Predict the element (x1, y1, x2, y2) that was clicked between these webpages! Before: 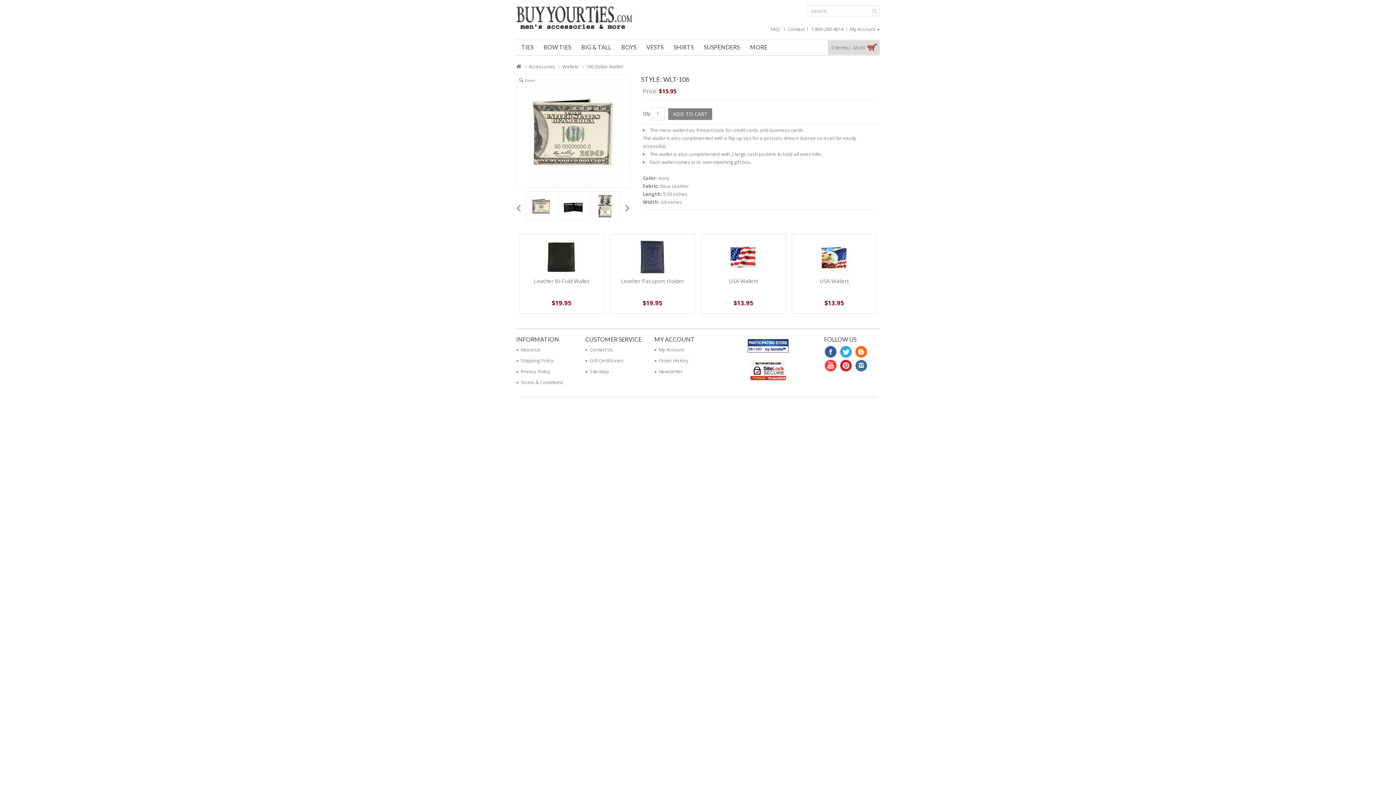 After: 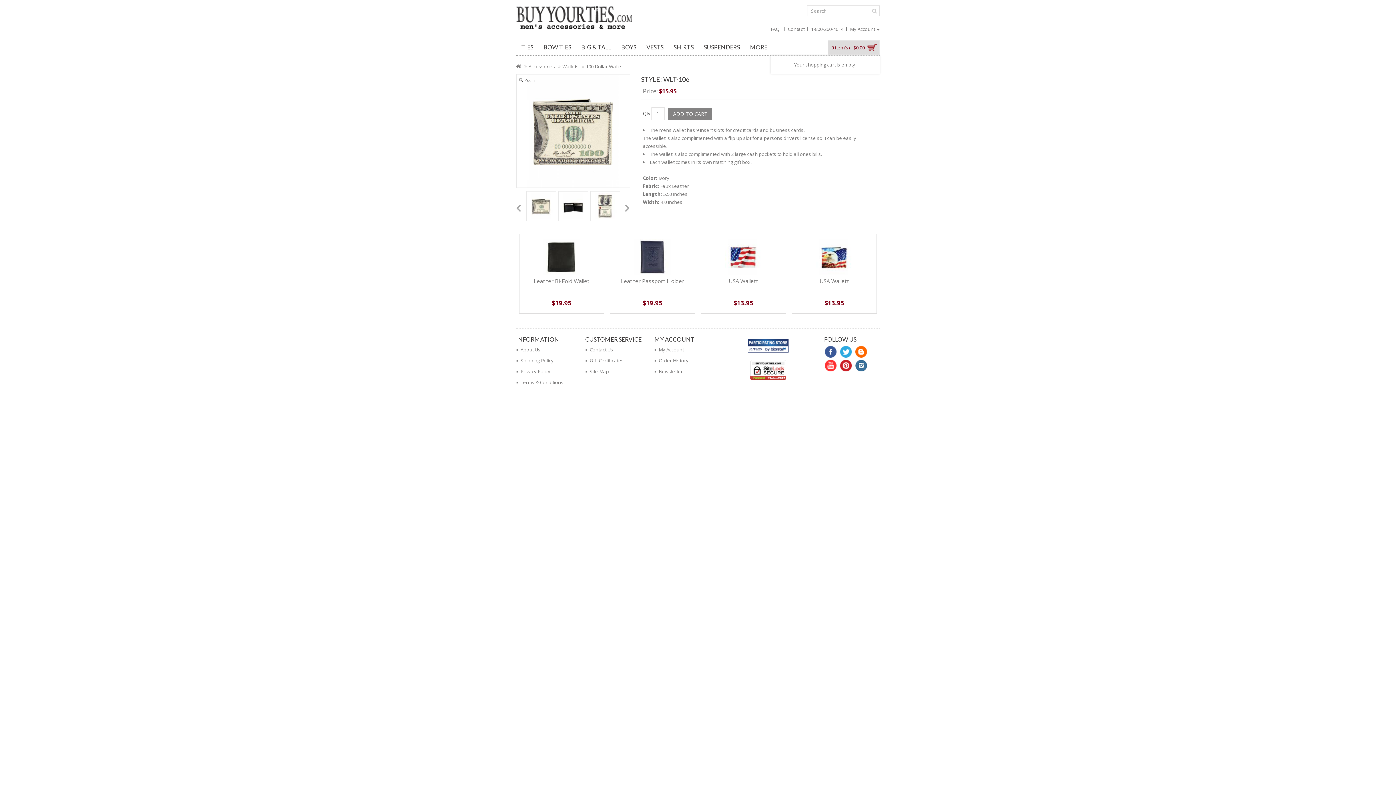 Action: bbox: (828, 40, 880, 54) label: 0 item(s) - $0.00